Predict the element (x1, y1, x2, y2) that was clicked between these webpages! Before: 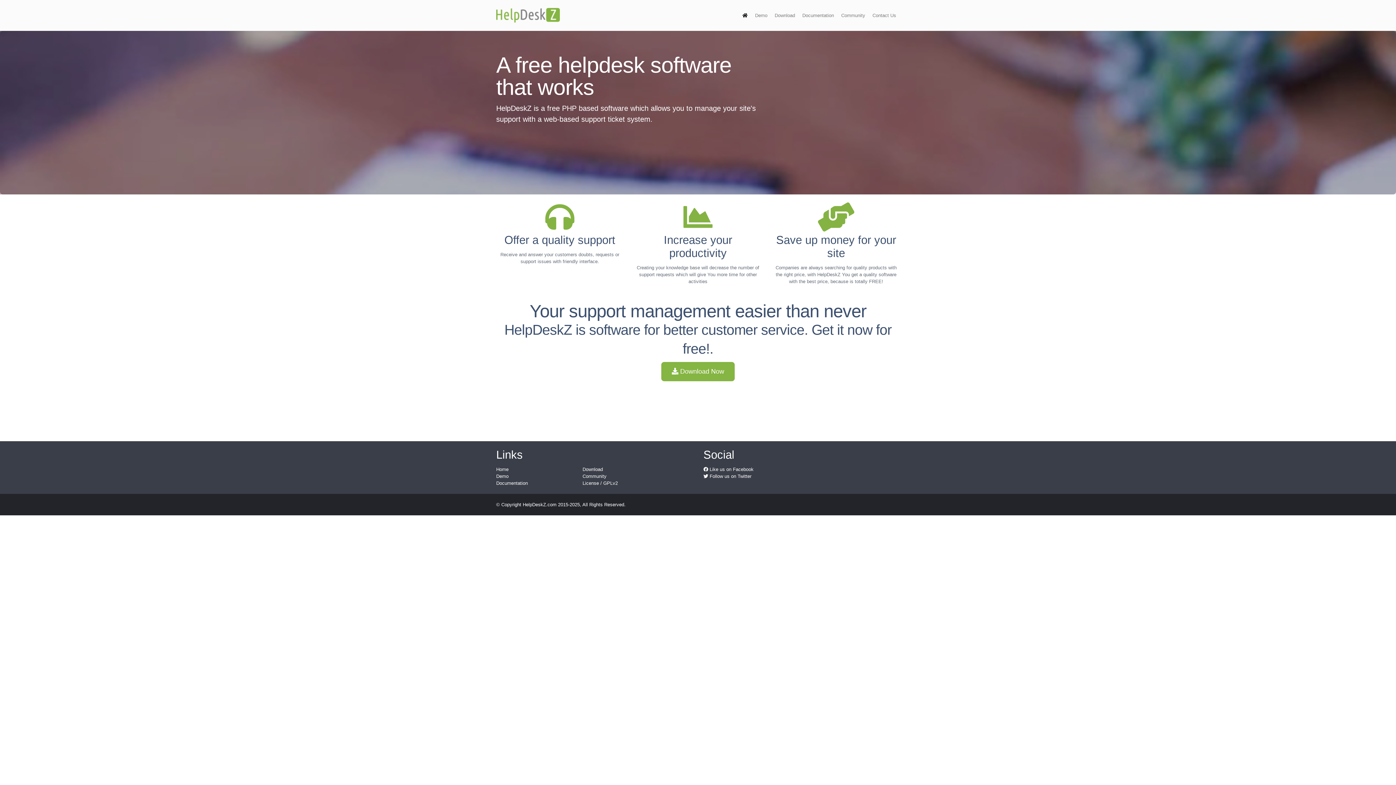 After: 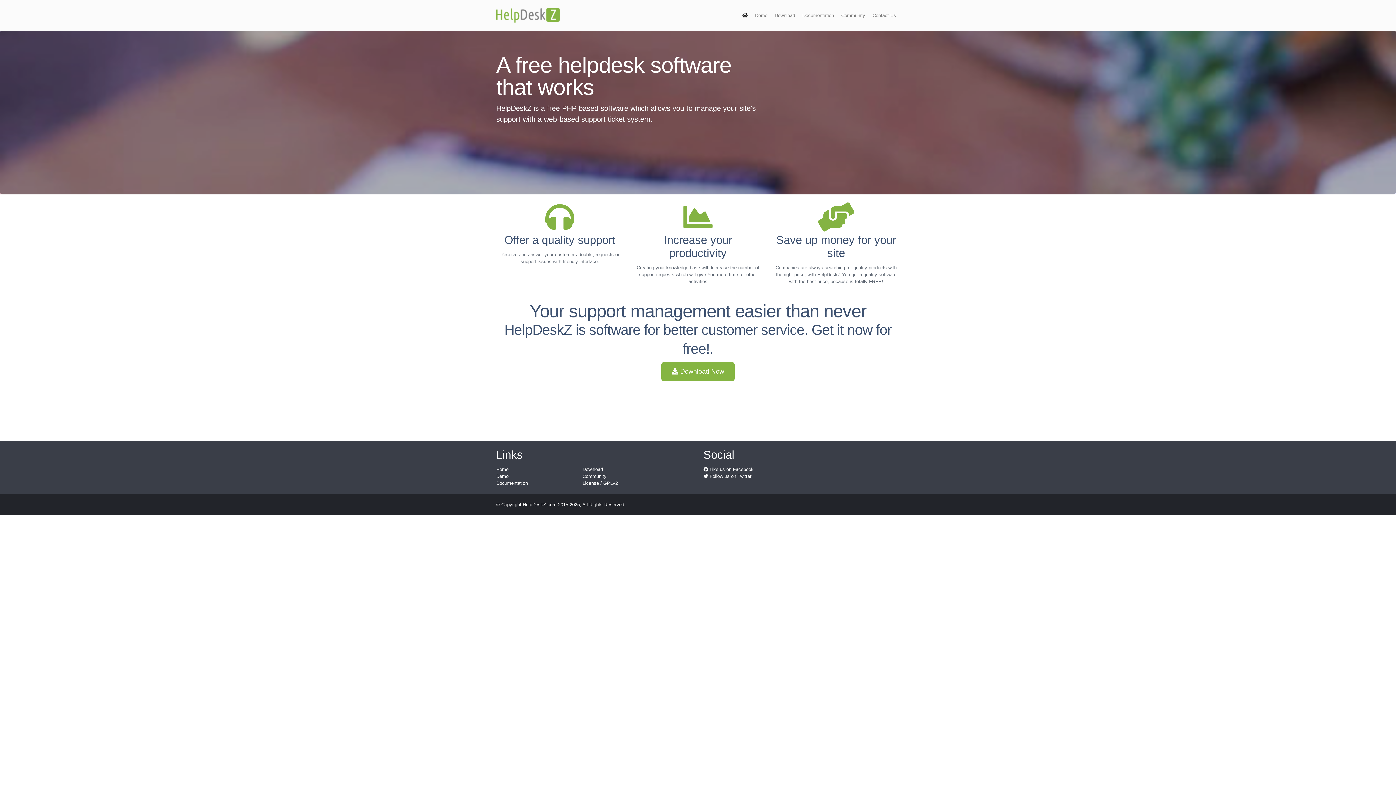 Action: bbox: (496, 466, 508, 472) label: Home